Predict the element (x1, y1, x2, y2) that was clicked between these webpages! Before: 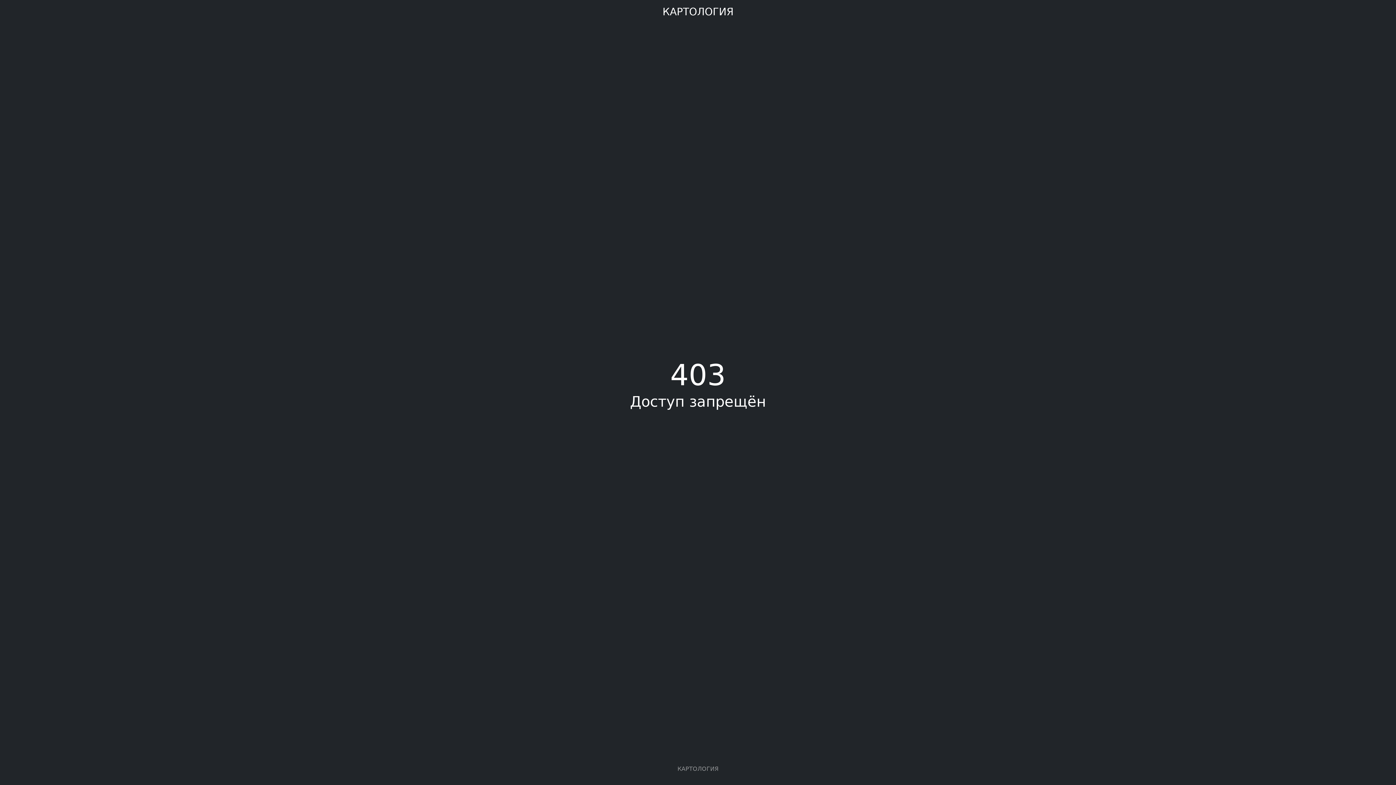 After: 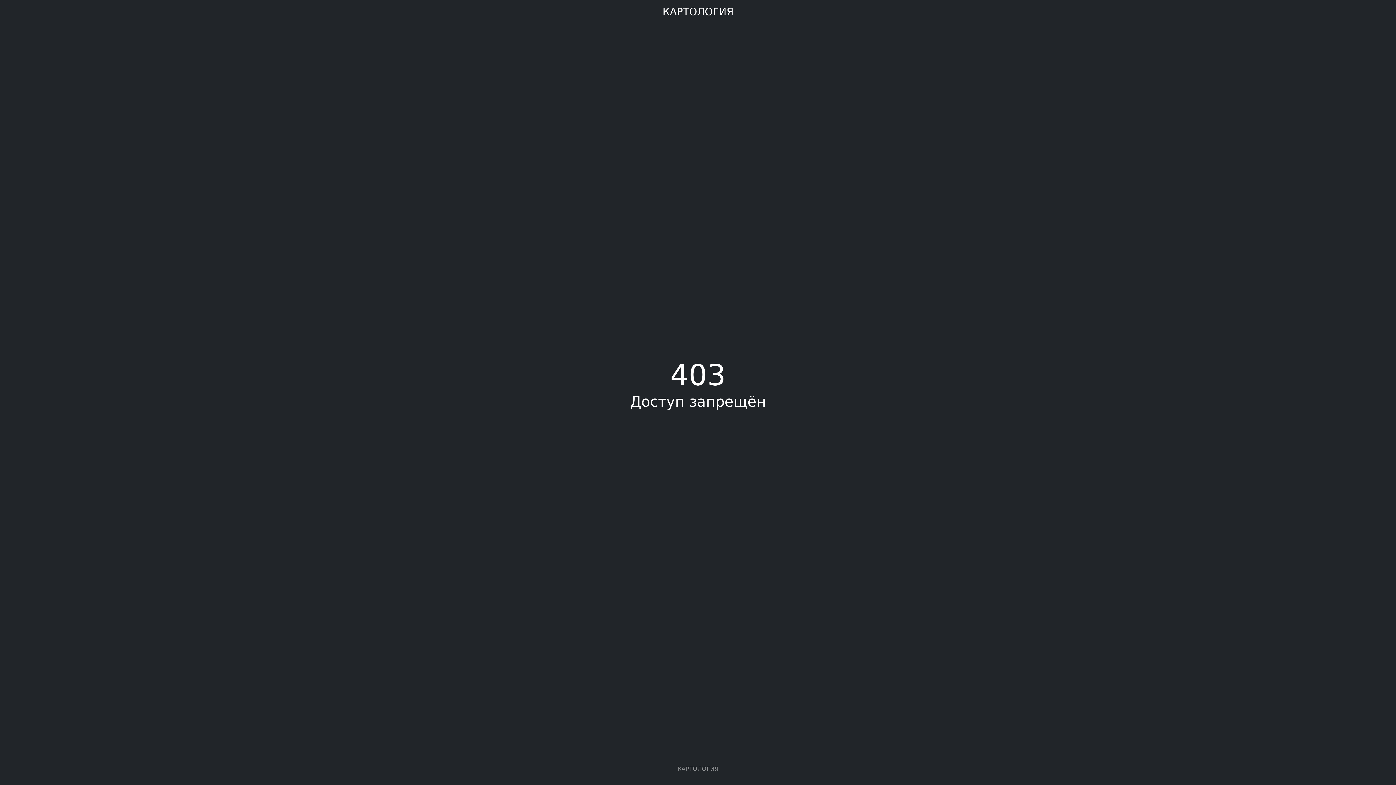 Action: label: КАРТОЛОГИЯ bbox: (662, 5, 733, 17)